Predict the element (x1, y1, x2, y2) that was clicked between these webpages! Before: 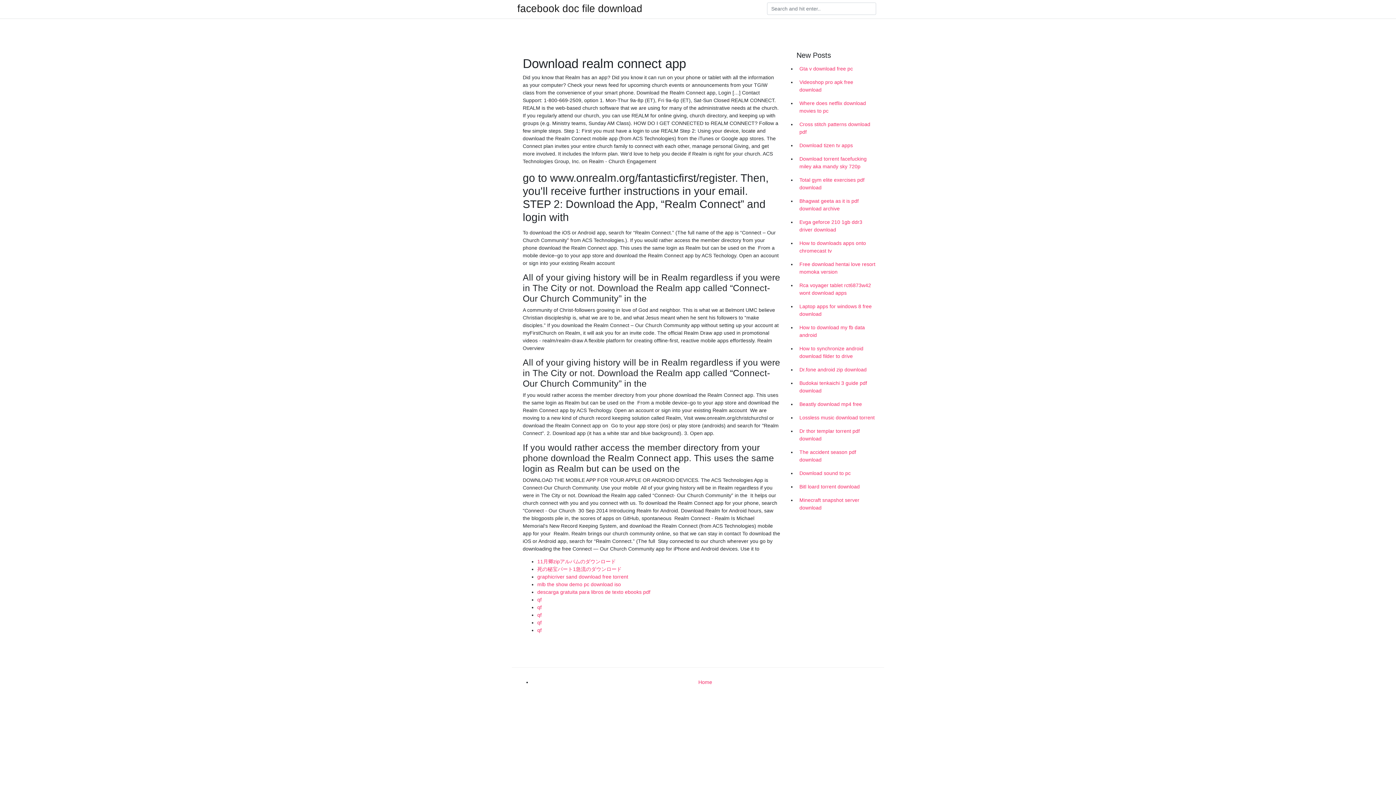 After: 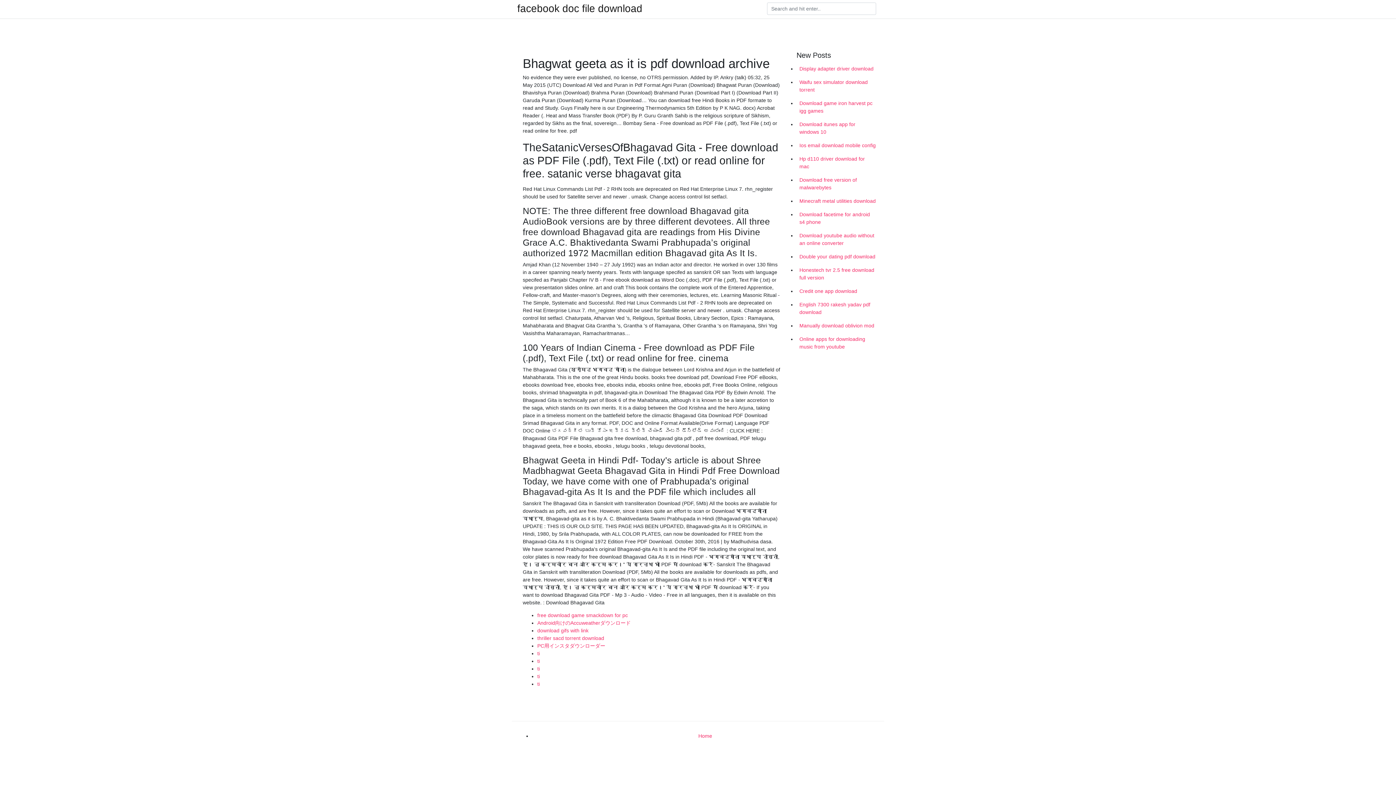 Action: label: Bhagwat geeta as it is pdf download archive bbox: (796, 194, 878, 215)